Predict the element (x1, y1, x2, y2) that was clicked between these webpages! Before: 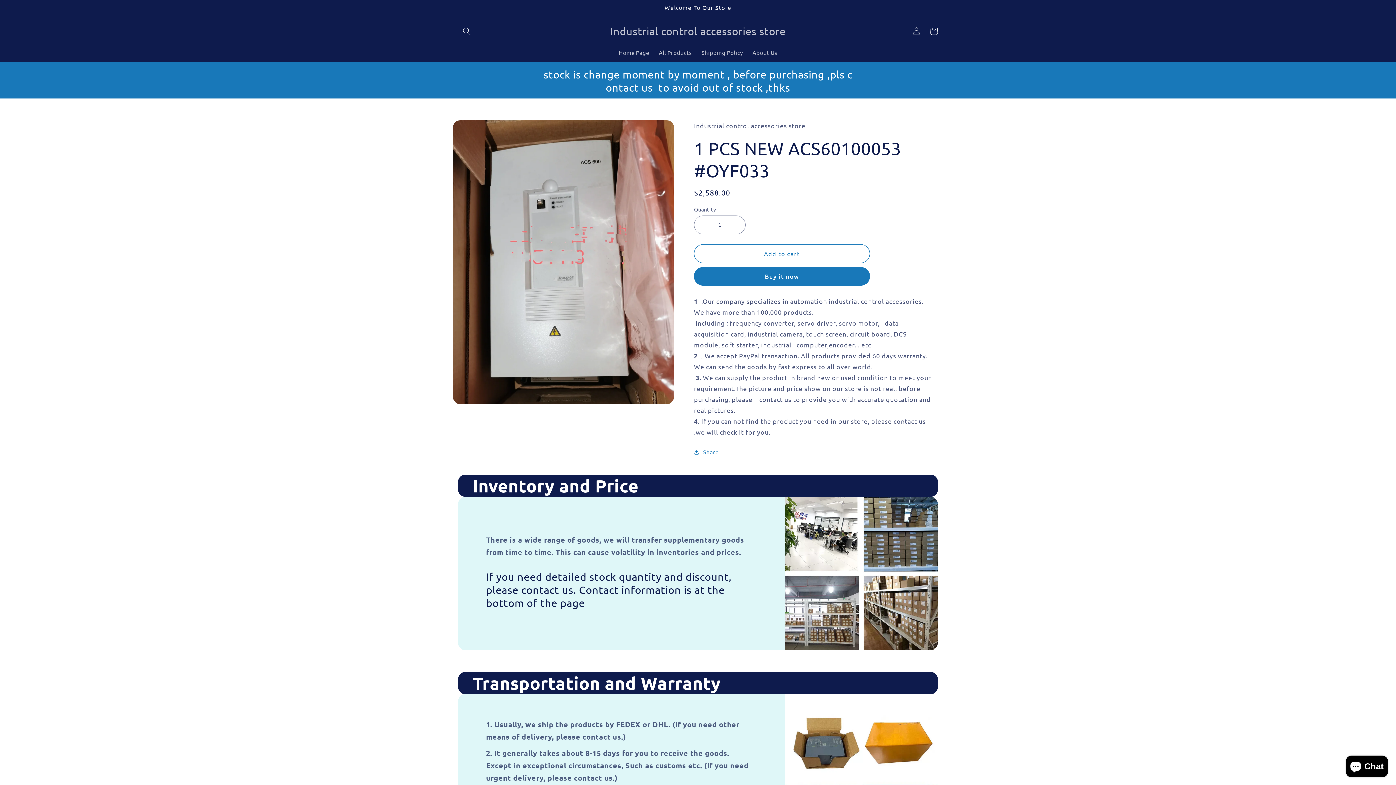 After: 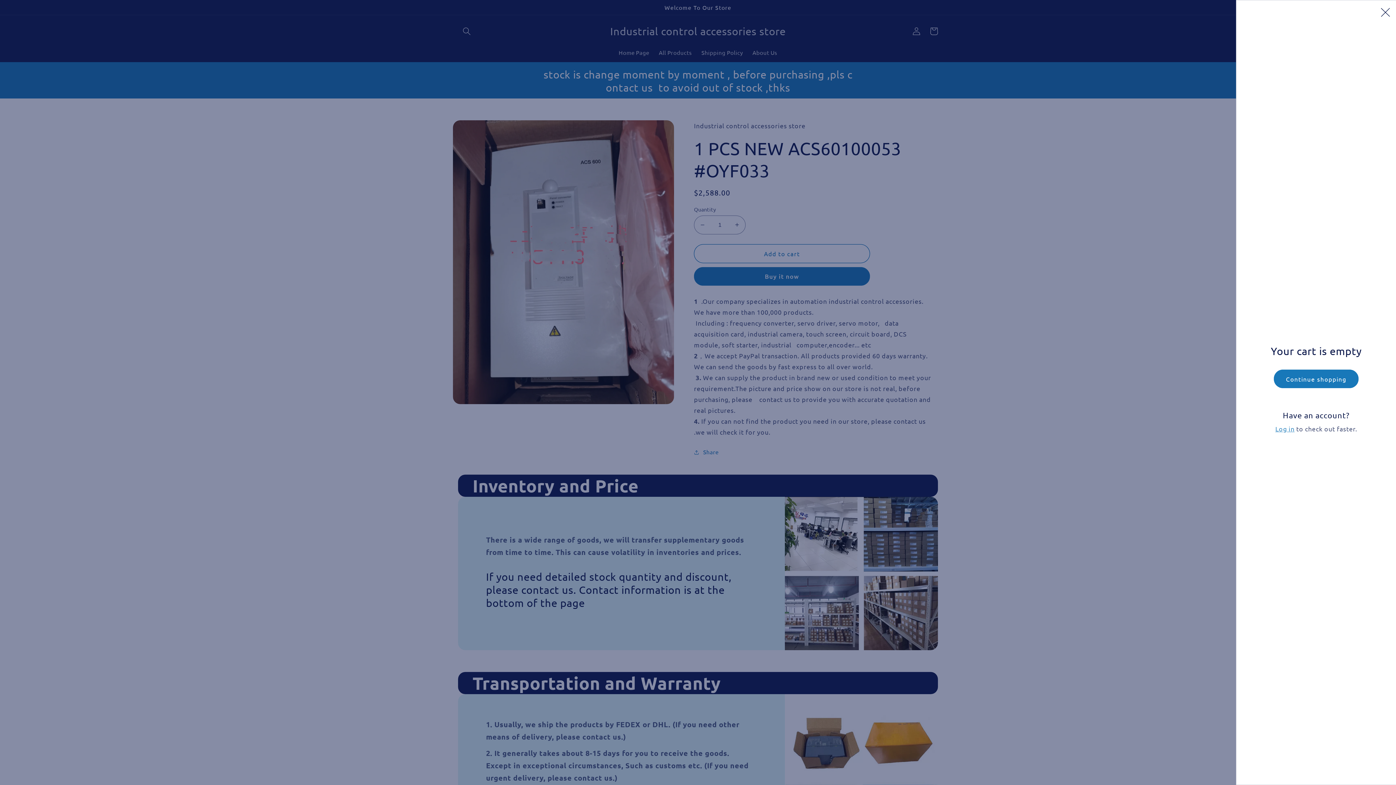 Action: label: Cart bbox: (925, 22, 942, 40)